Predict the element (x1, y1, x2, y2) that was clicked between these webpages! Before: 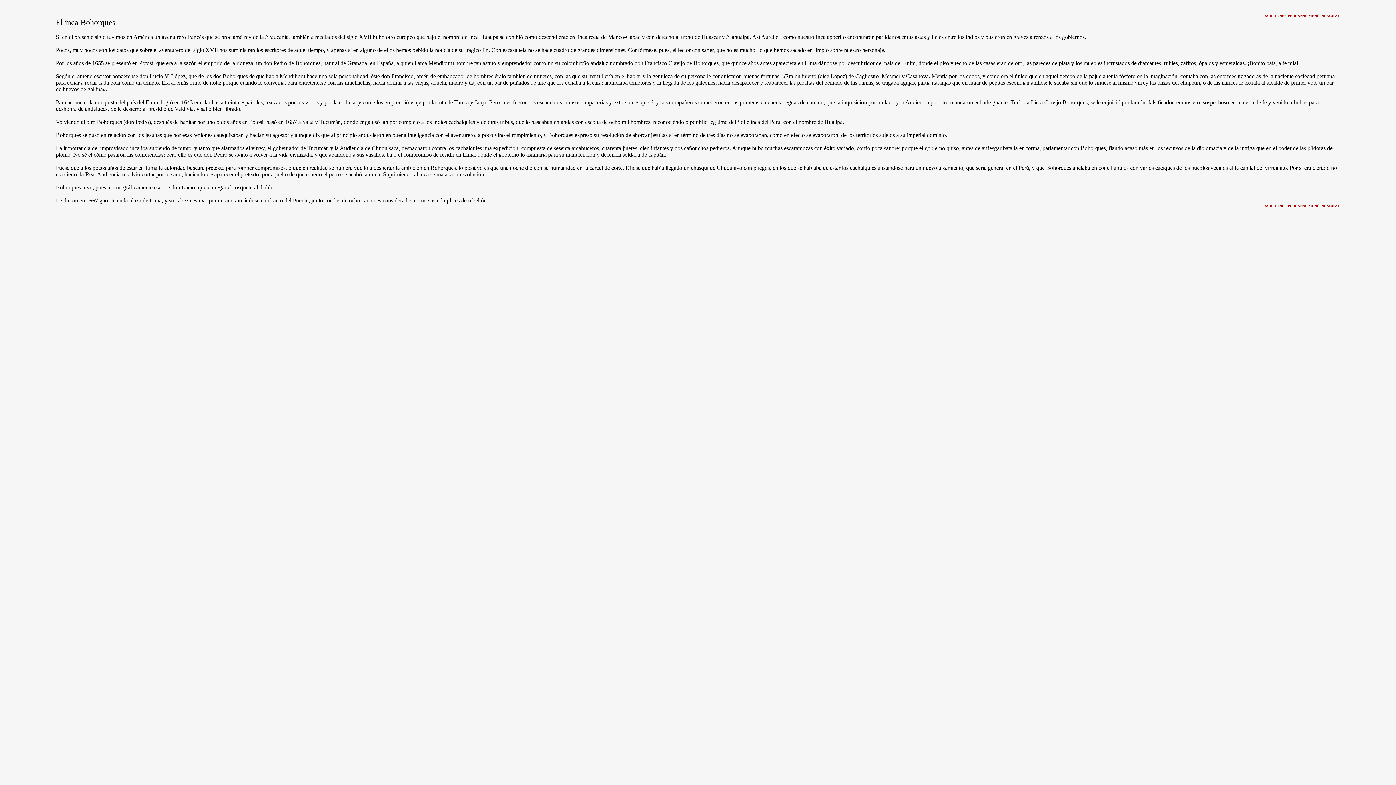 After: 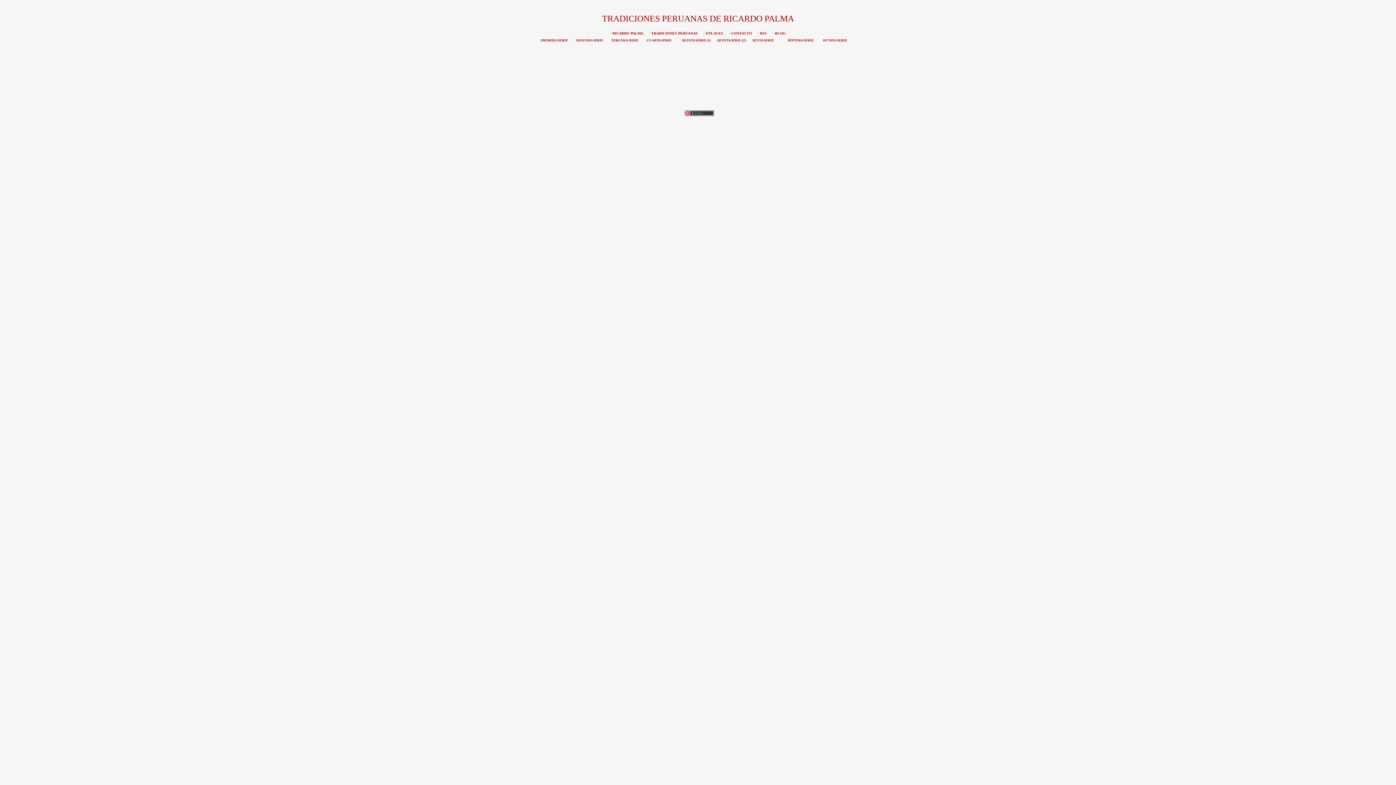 Action: bbox: (1261, 202, 1340, 208) label: TRADICIONES PERUANAS MENÚ PRINCIPAL